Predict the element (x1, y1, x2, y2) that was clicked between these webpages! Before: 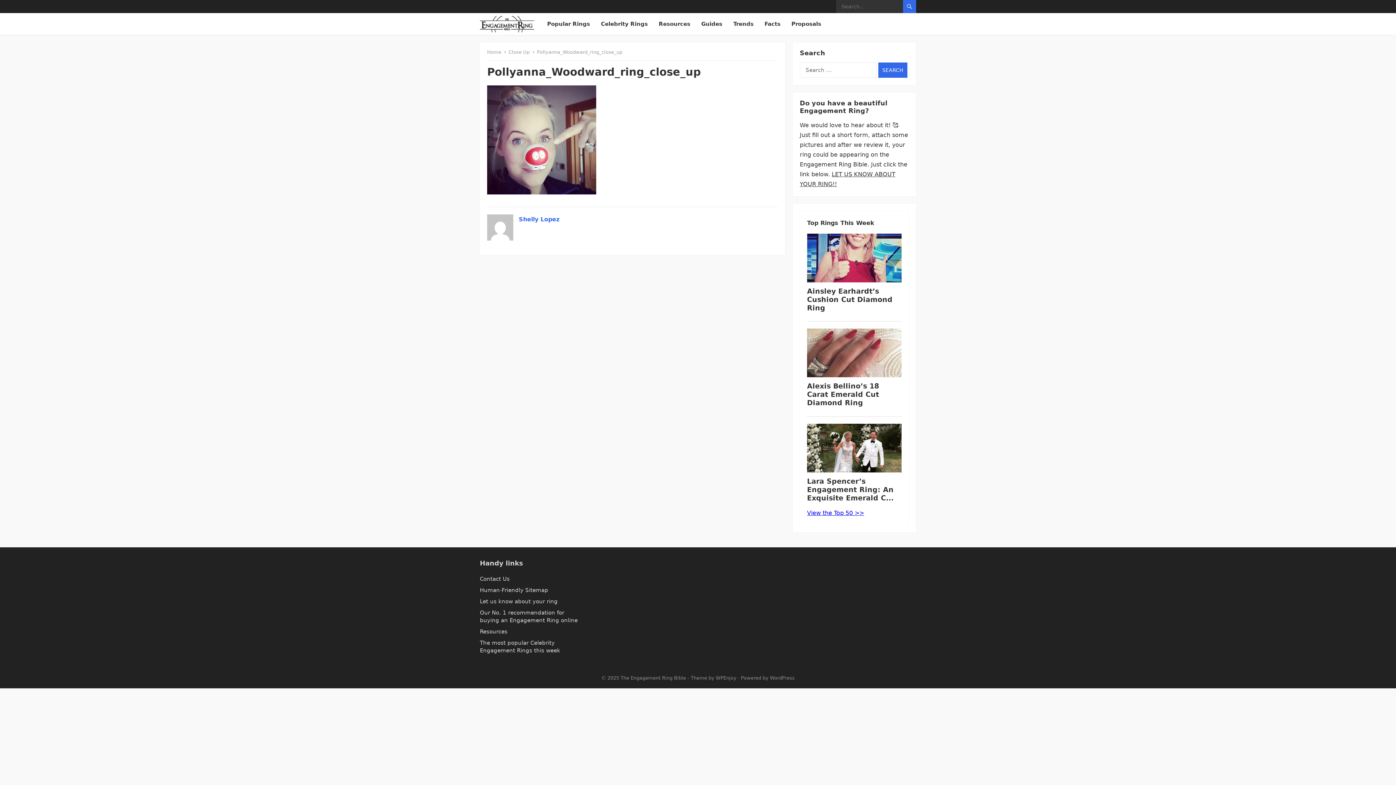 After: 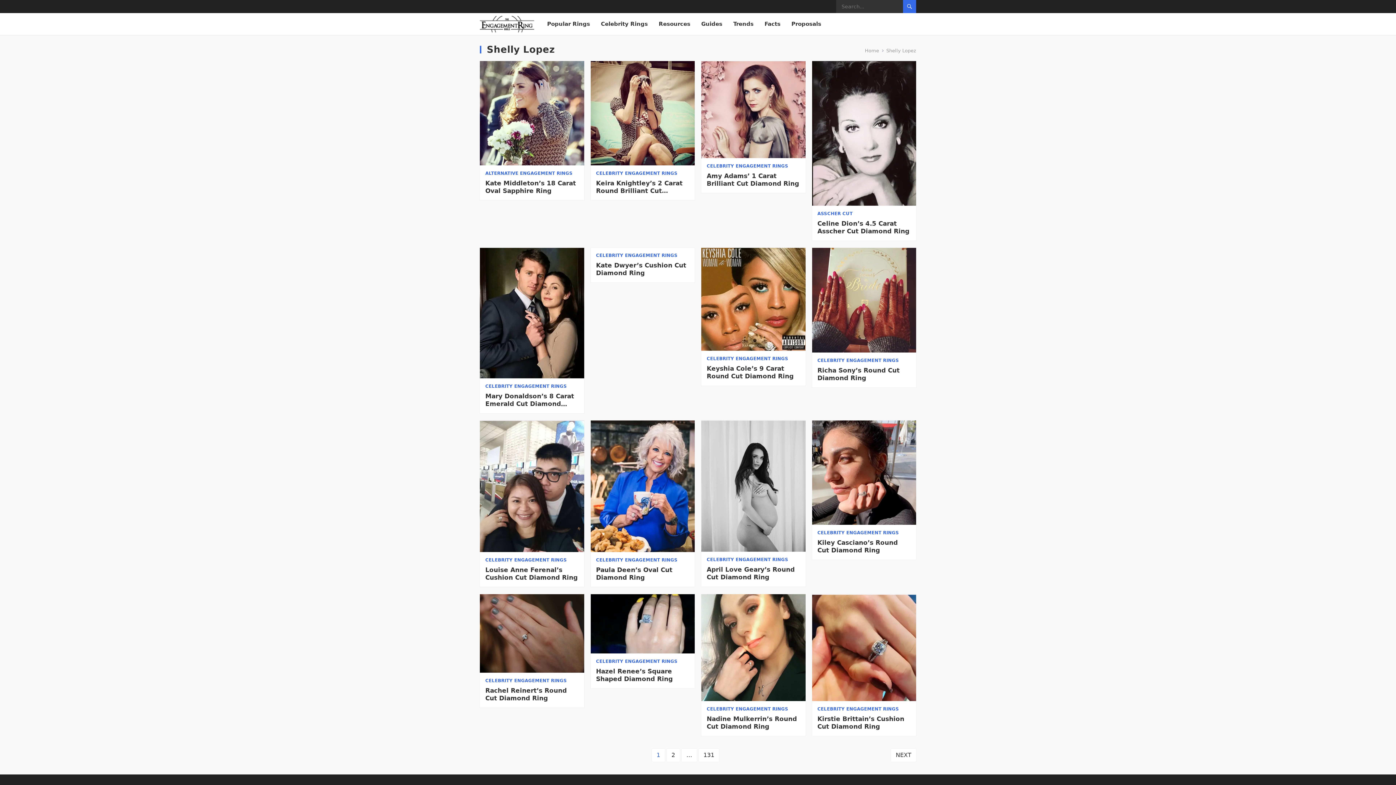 Action: label: Shelly Lopez bbox: (518, 216, 559, 222)